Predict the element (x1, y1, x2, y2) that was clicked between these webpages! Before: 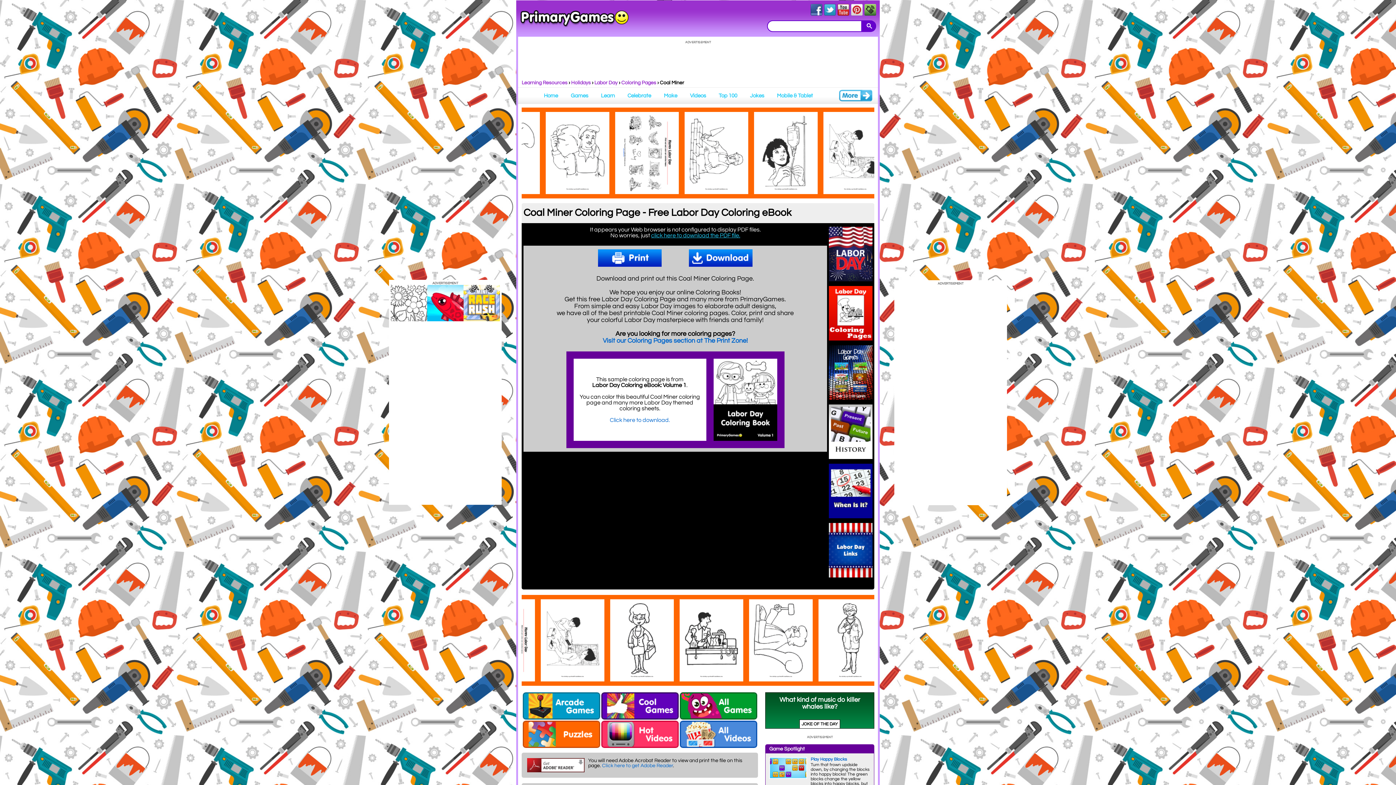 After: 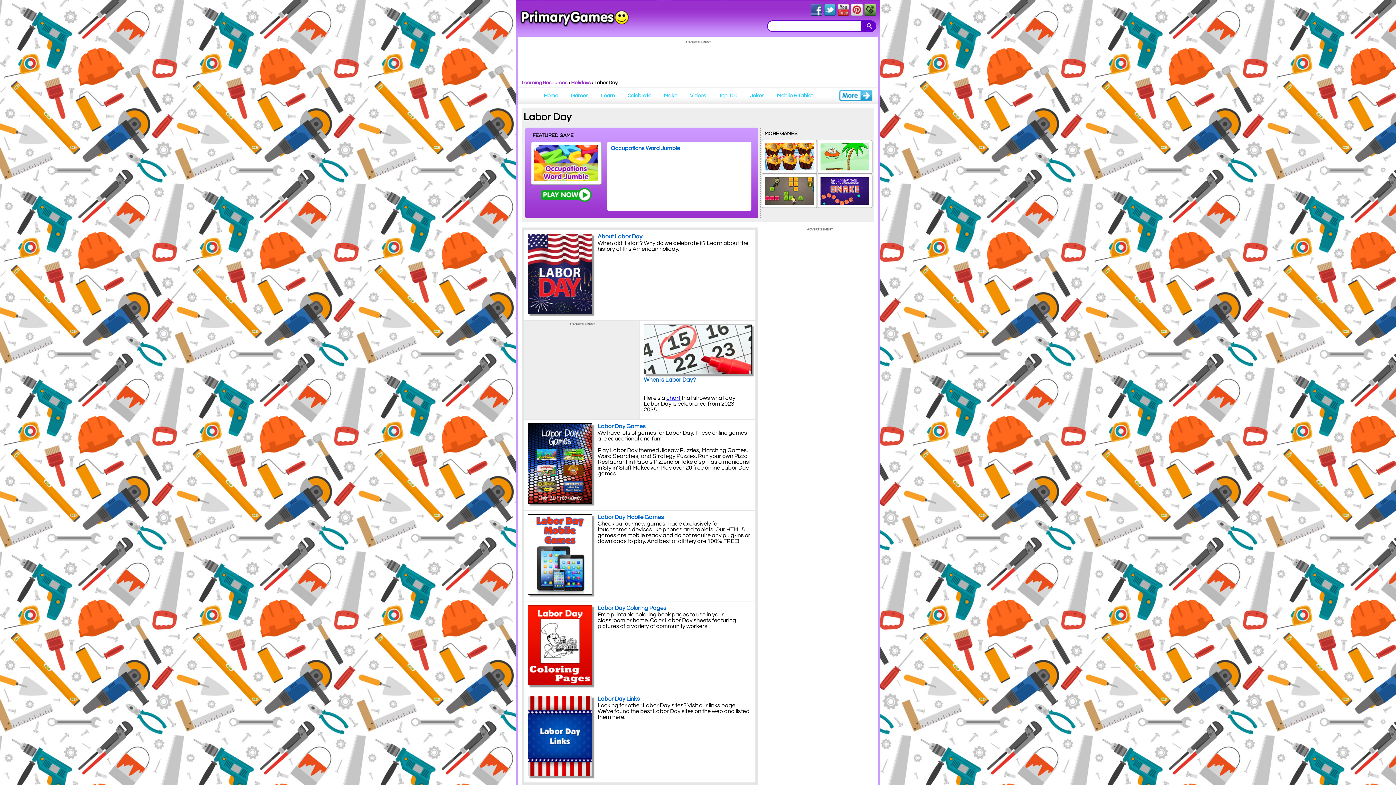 Action: bbox: (594, 80, 617, 85) label: Labor Day